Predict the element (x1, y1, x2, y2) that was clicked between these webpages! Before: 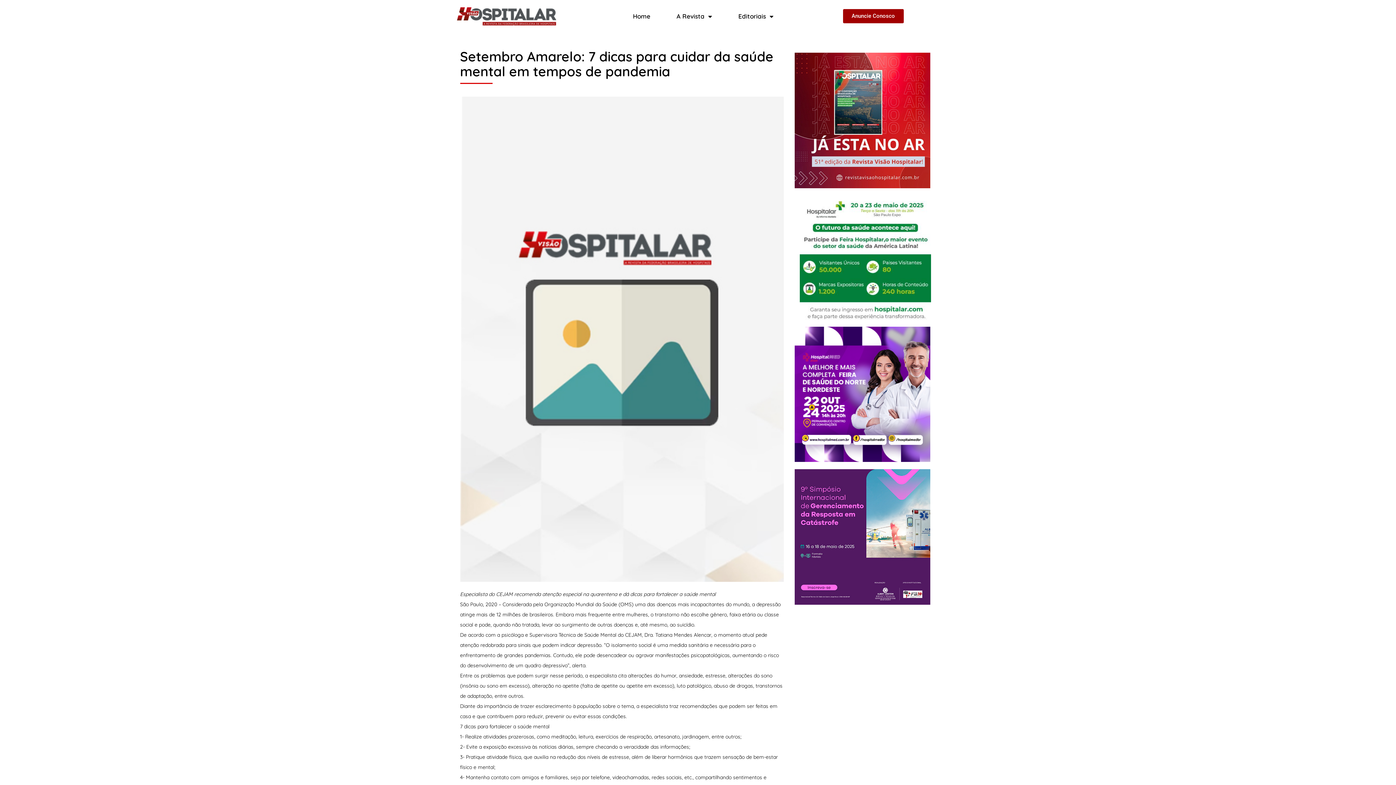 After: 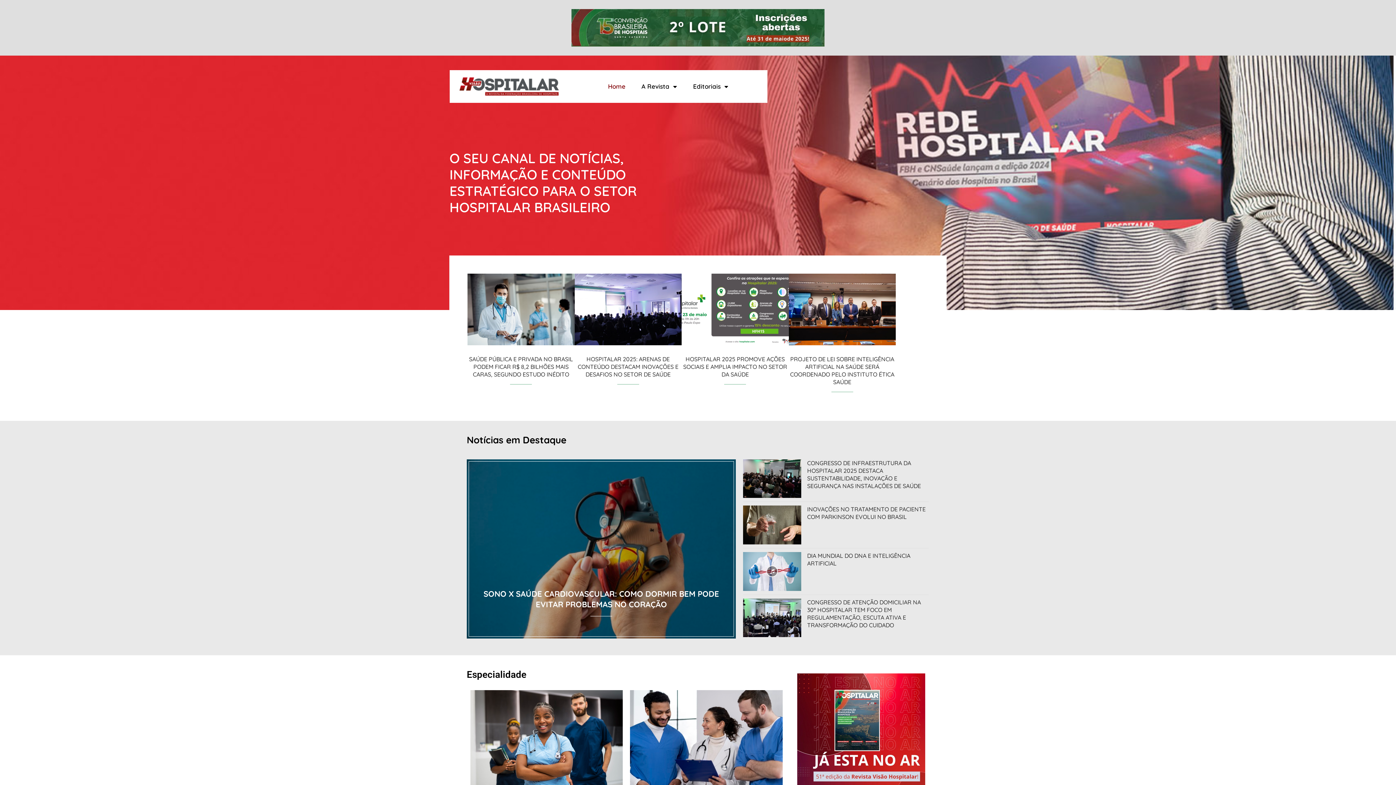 Action: bbox: (457, 7, 556, 25)